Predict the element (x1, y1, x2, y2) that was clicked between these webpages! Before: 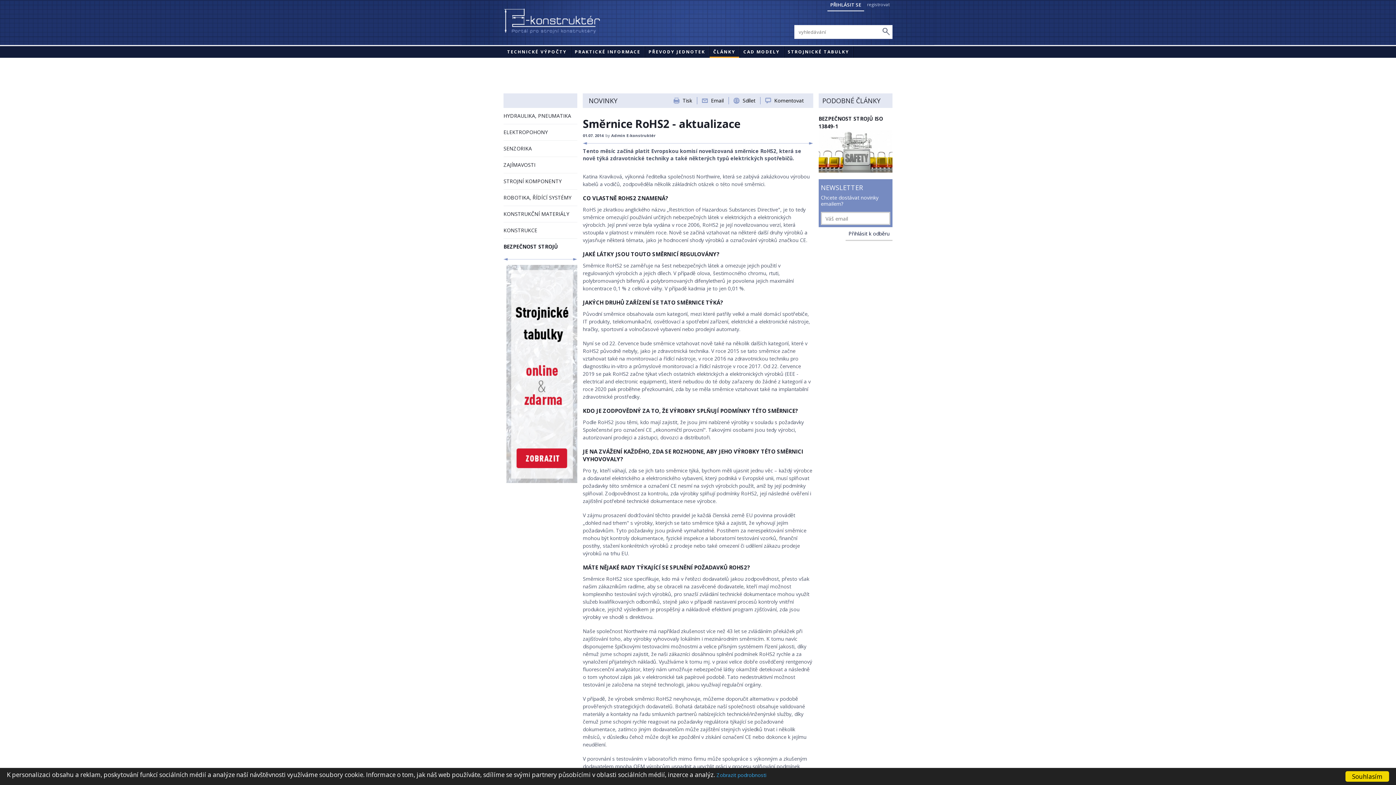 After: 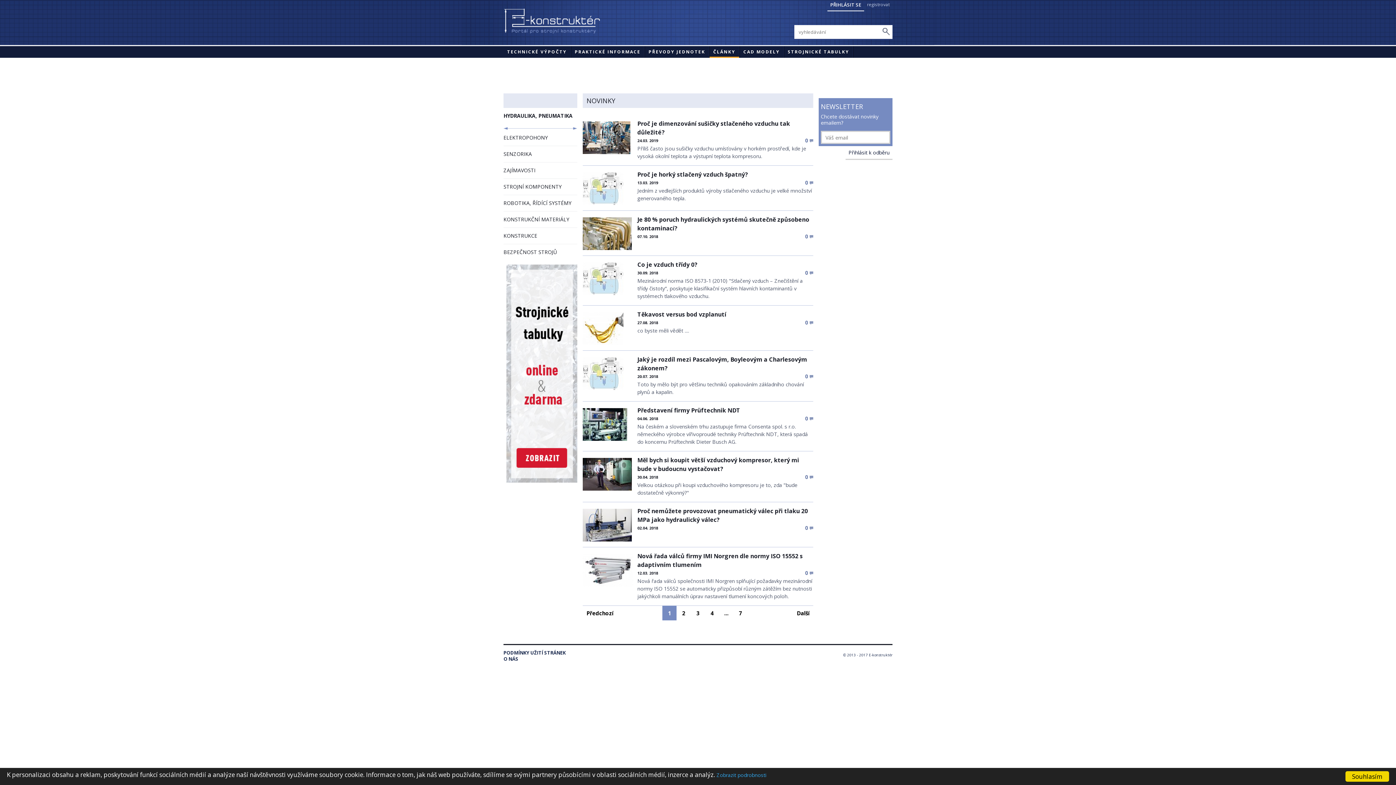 Action: label: HYDRAULIKA, PNEUMATIKA bbox: (503, 108, 577, 124)